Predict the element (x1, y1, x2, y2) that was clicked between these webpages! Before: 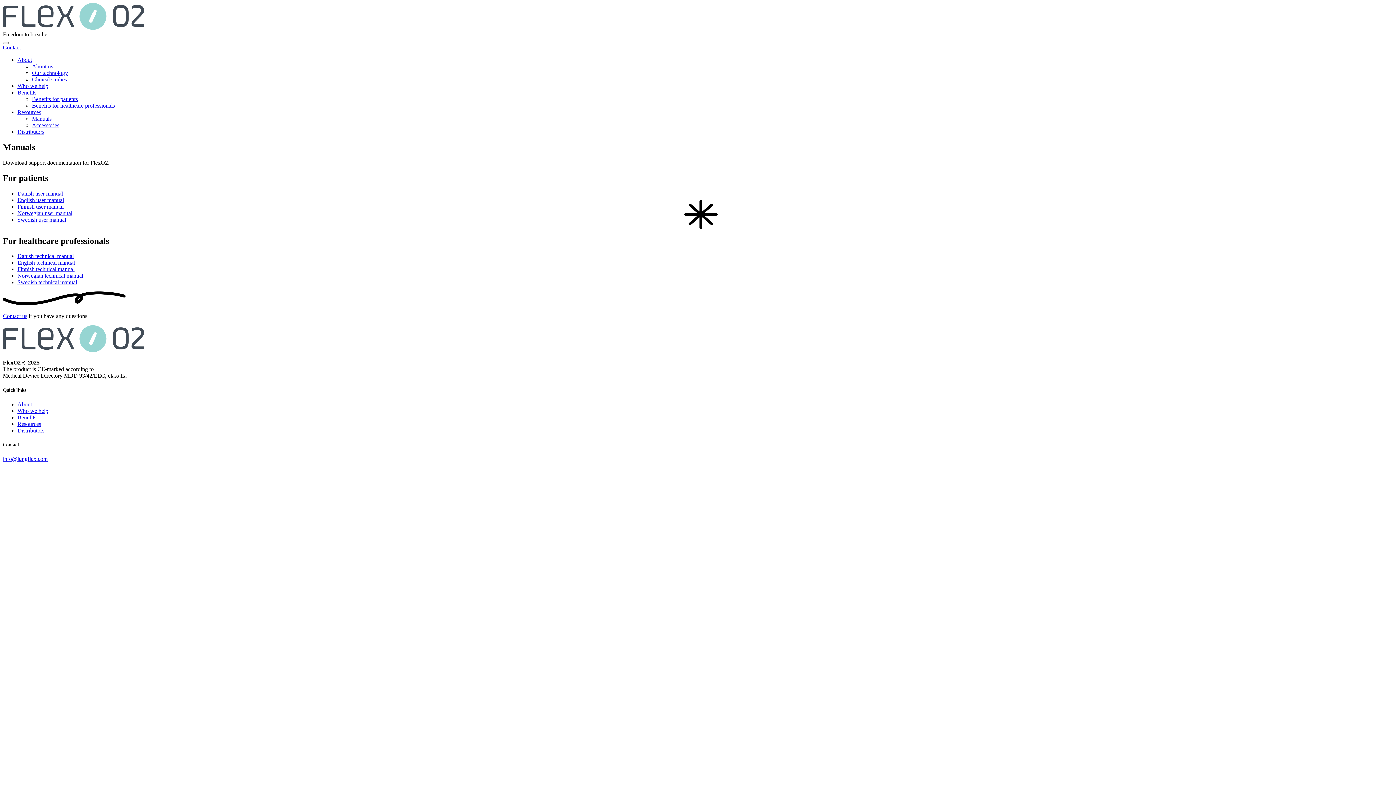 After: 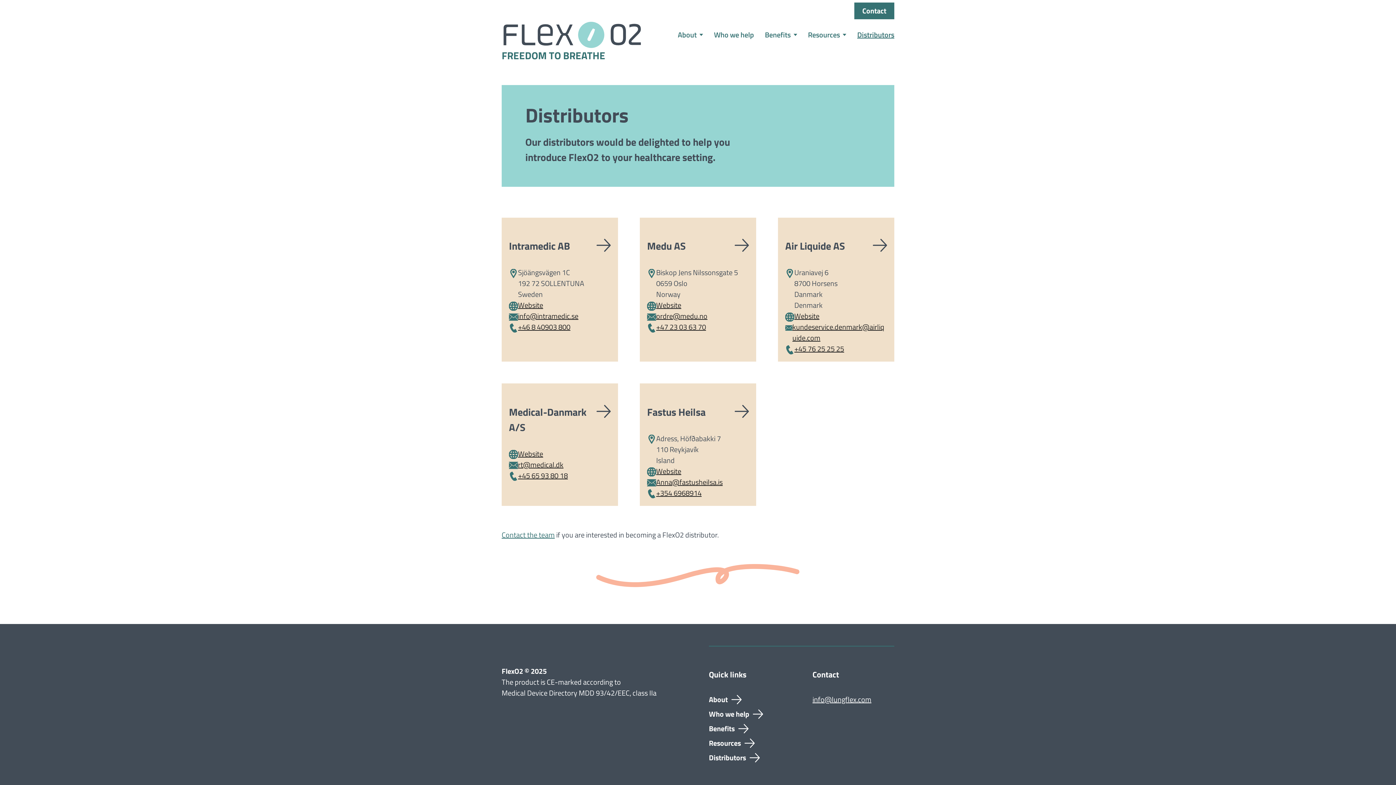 Action: label: Distributors bbox: (17, 427, 44, 433)